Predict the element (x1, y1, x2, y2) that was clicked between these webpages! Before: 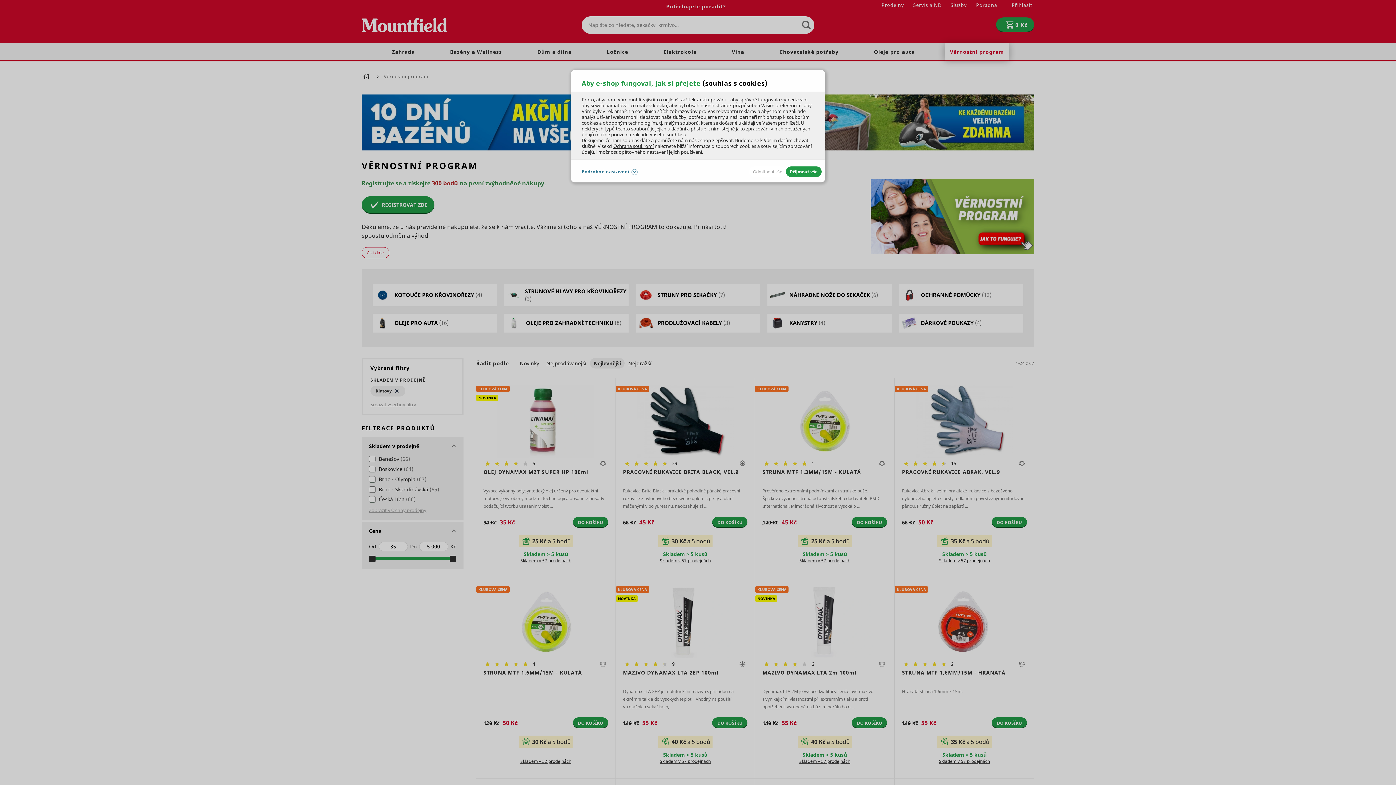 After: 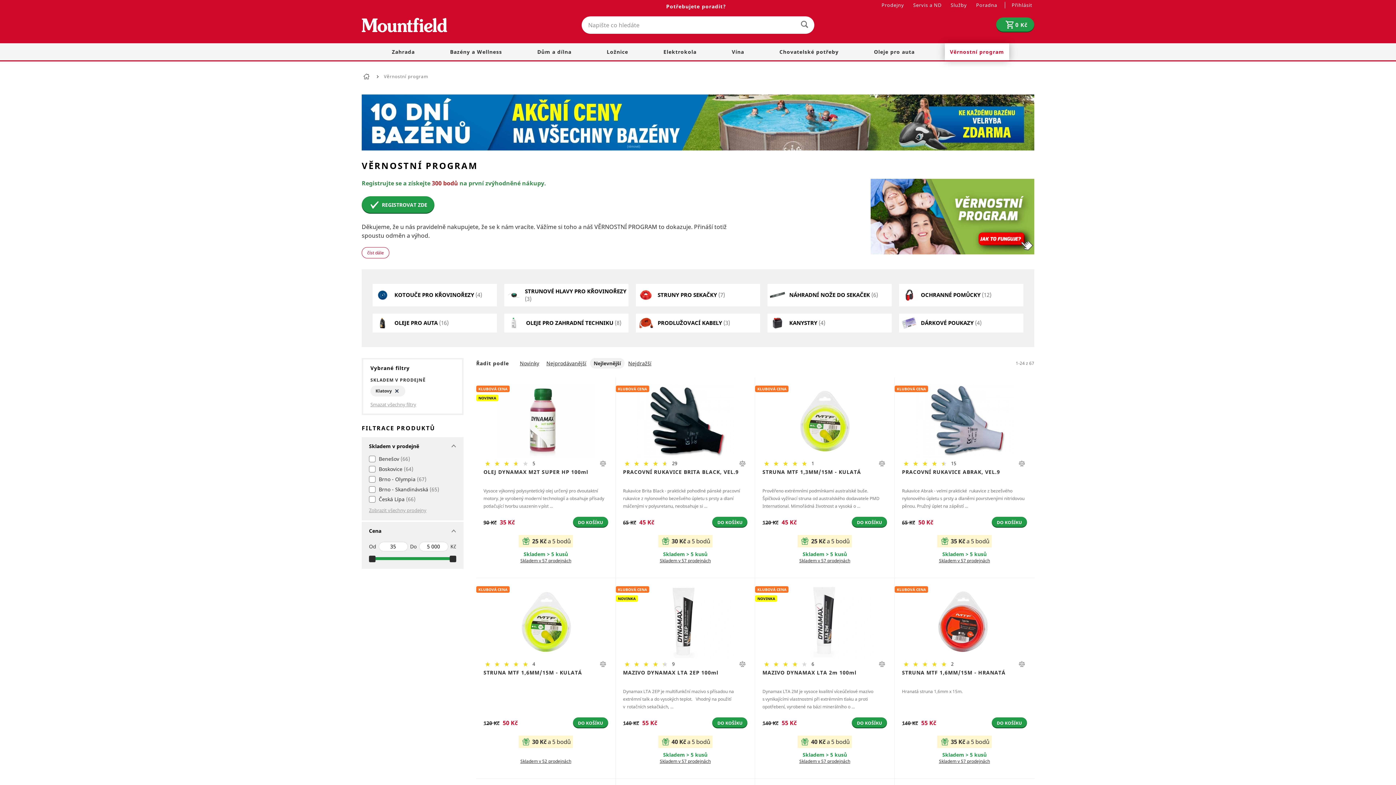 Action: bbox: (786, 166, 821, 177) label: Přijmout vše